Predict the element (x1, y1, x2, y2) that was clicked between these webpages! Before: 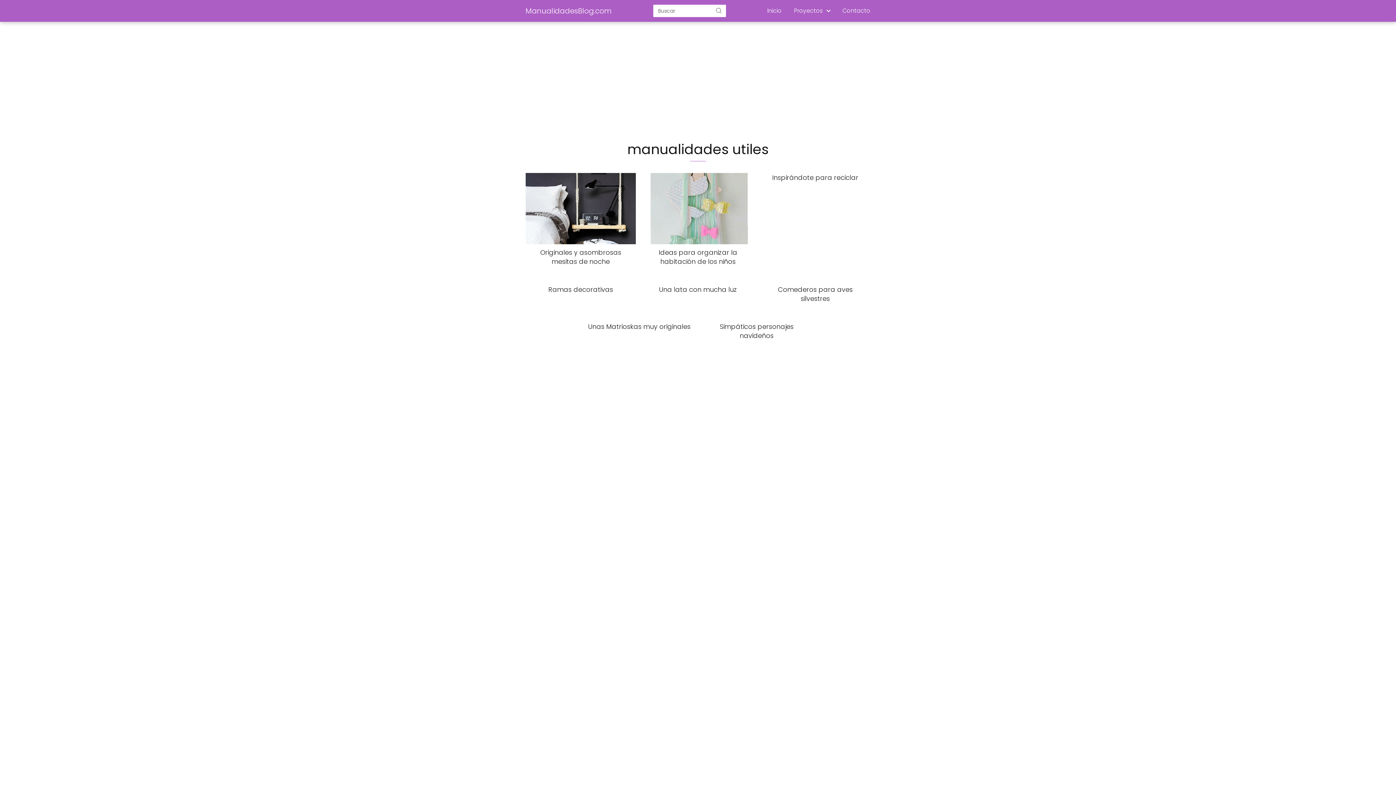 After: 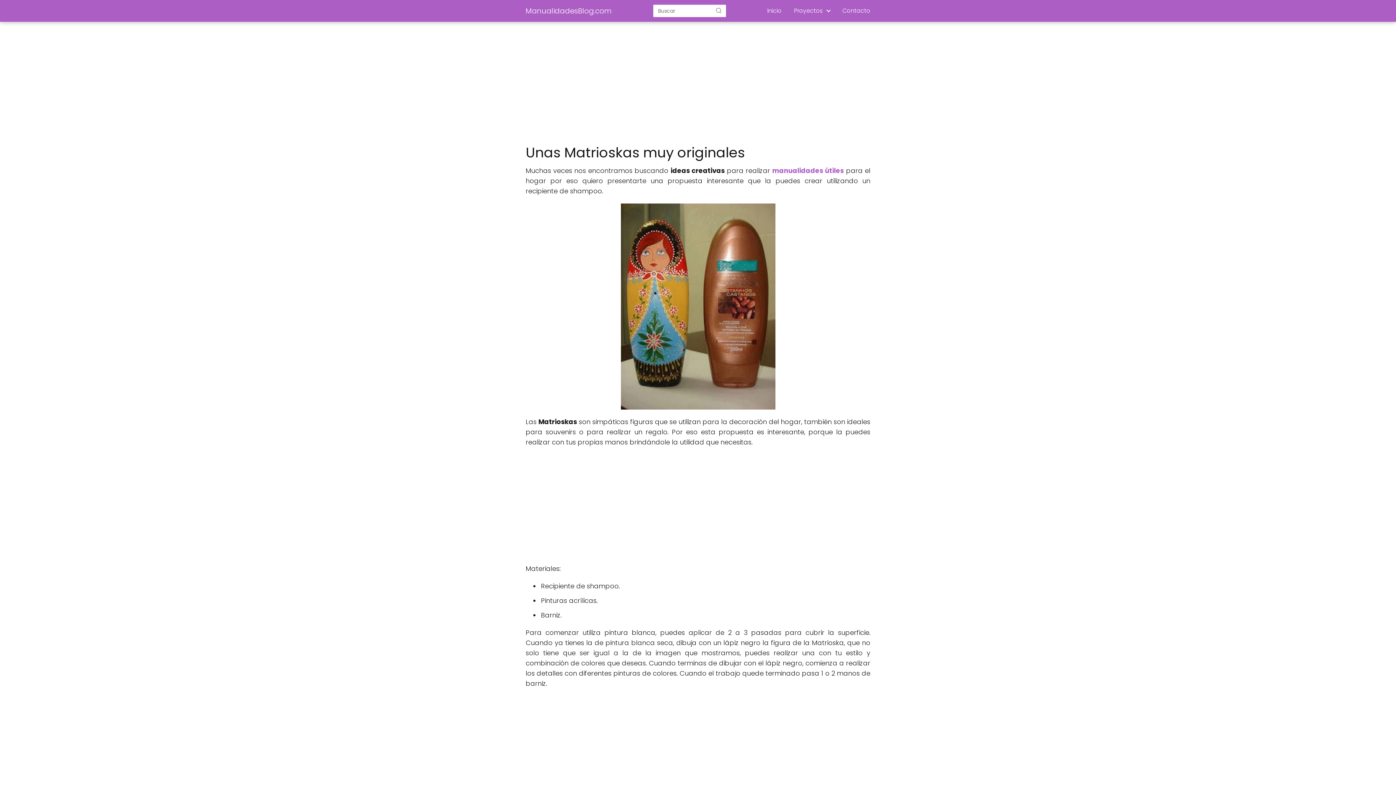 Action: bbox: (584, 322, 694, 331) label: Unas Matrioskas muy originales